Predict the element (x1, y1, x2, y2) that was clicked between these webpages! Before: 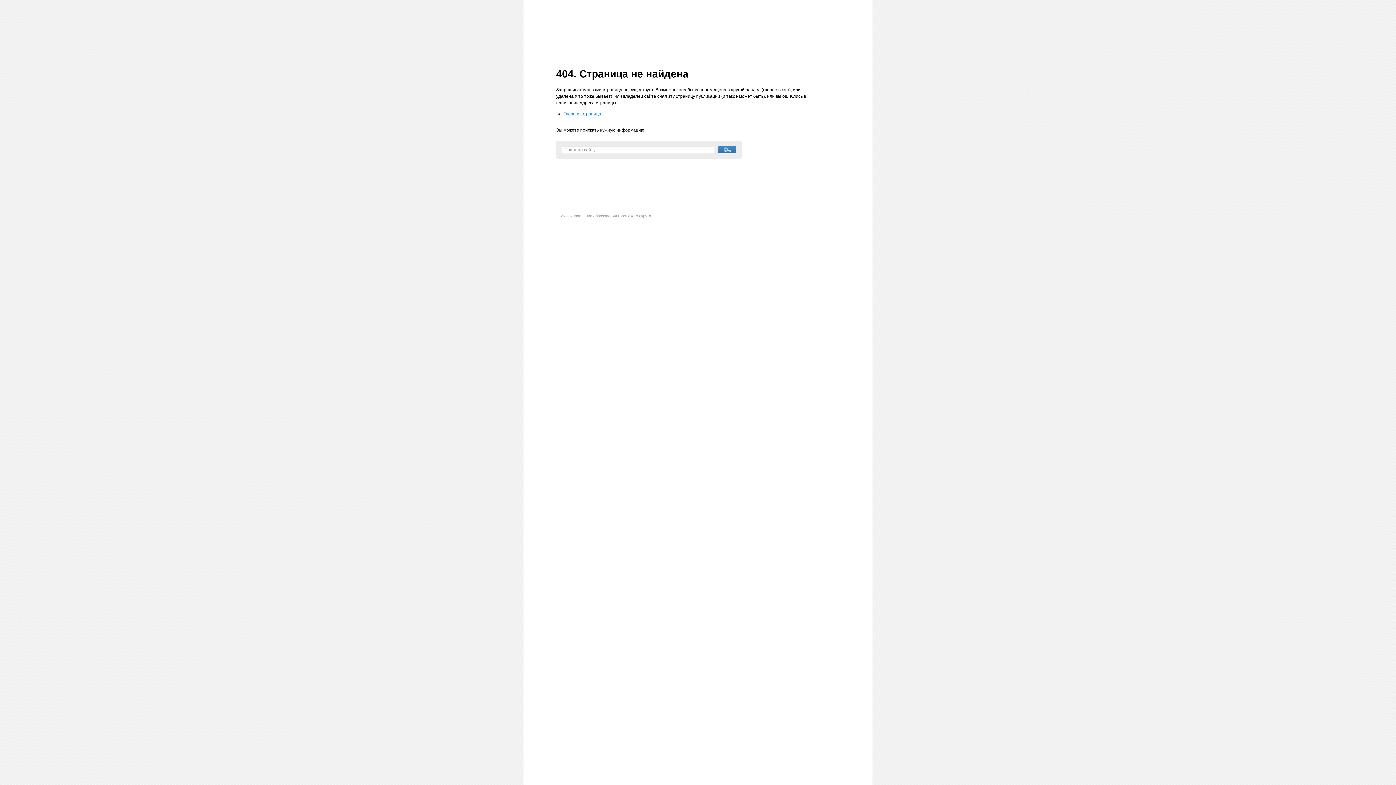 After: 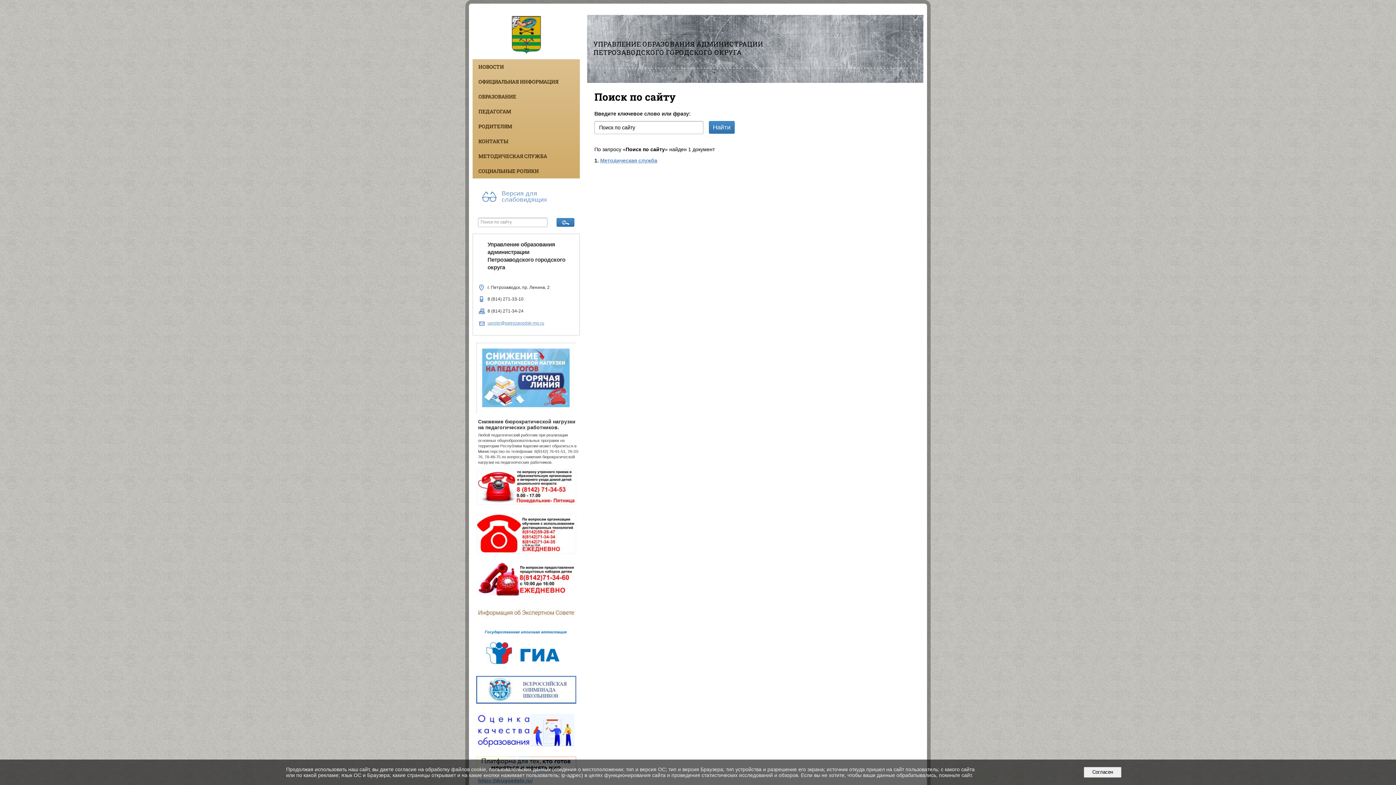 Action: bbox: (718, 146, 736, 153)